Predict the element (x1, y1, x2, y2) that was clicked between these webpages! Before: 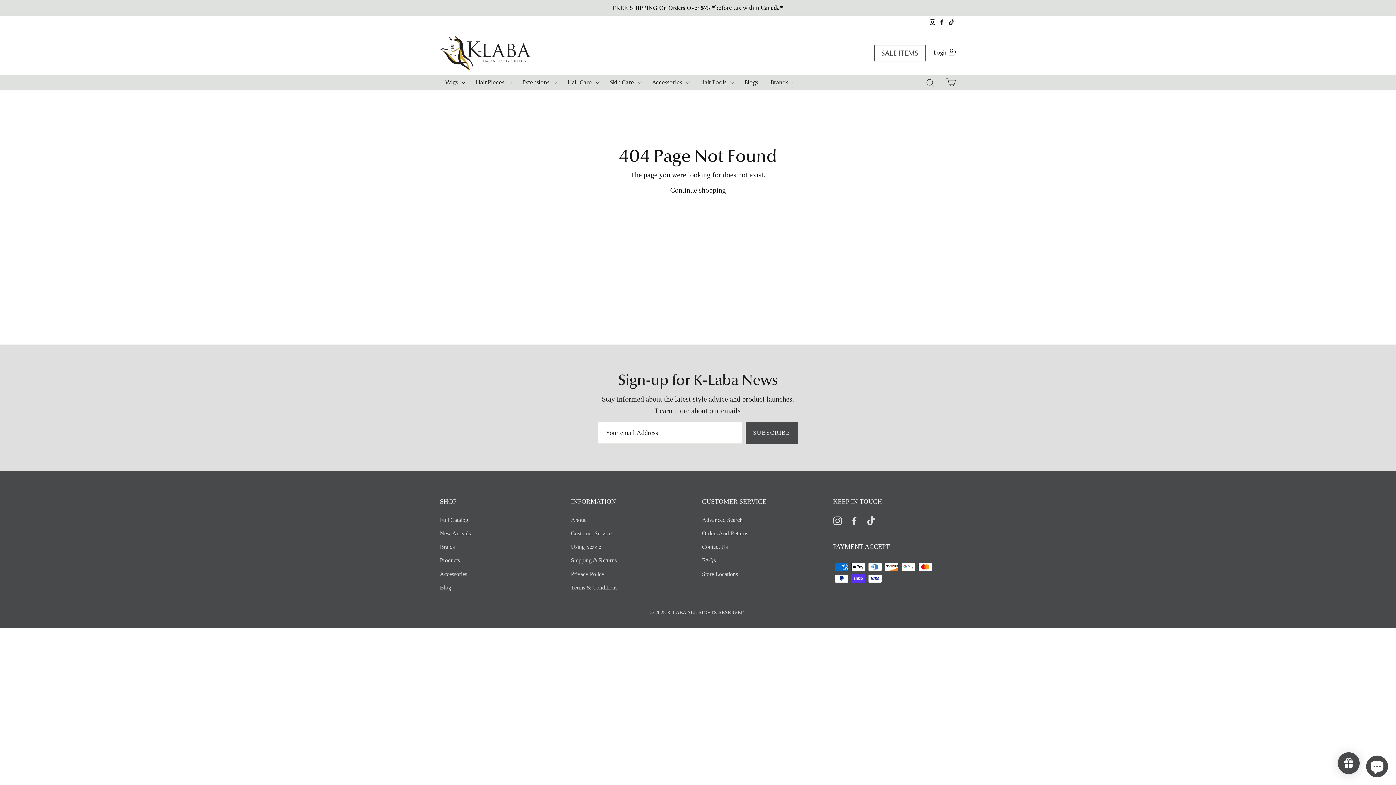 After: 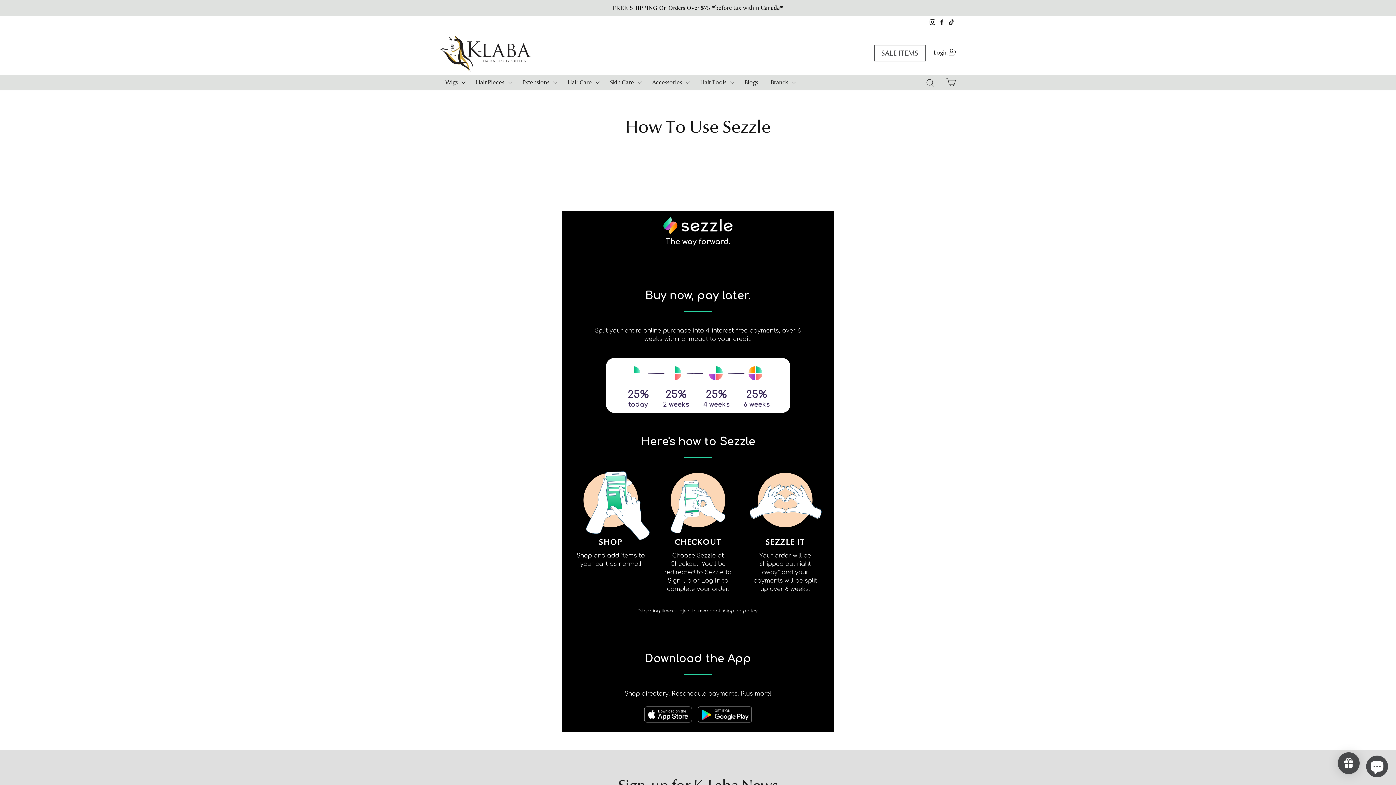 Action: label: Using Sezzle bbox: (571, 541, 601, 553)